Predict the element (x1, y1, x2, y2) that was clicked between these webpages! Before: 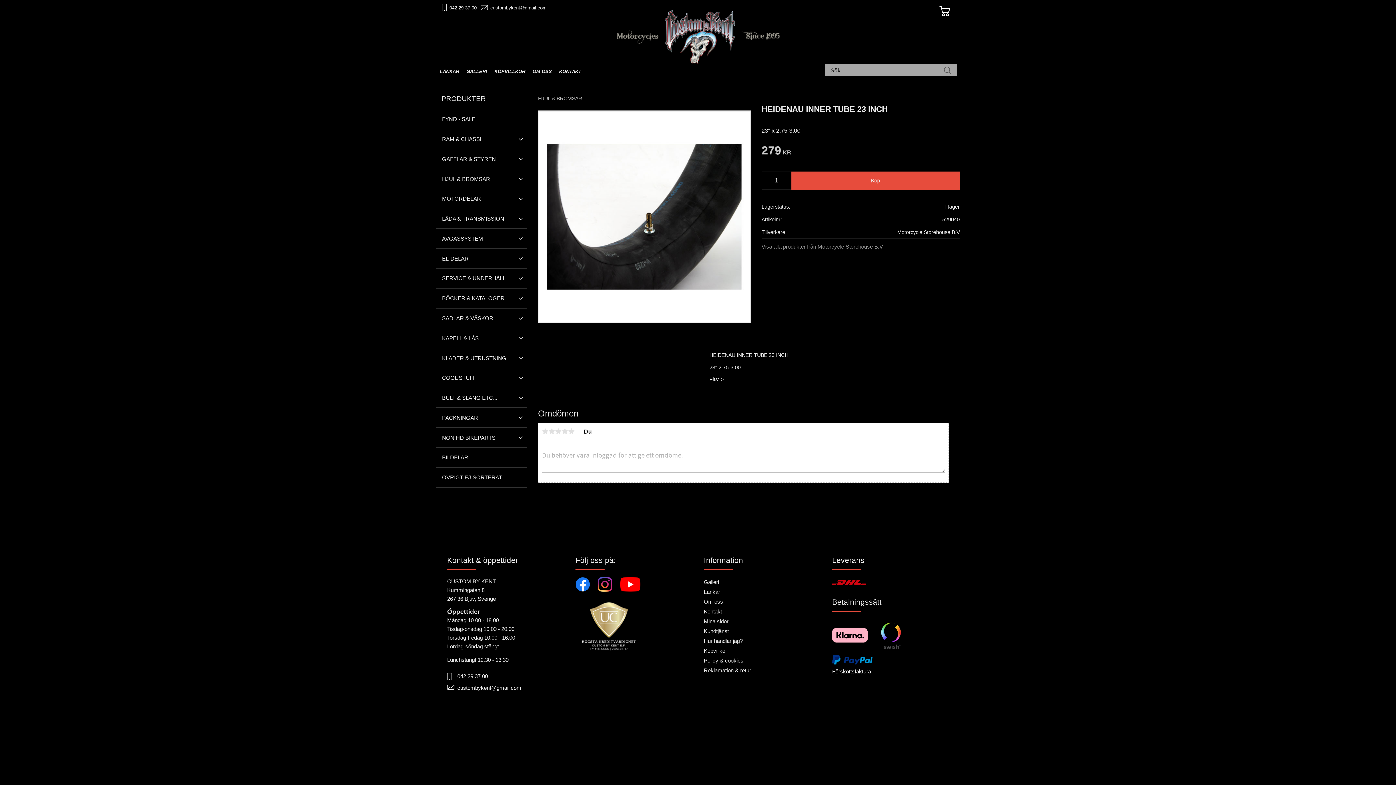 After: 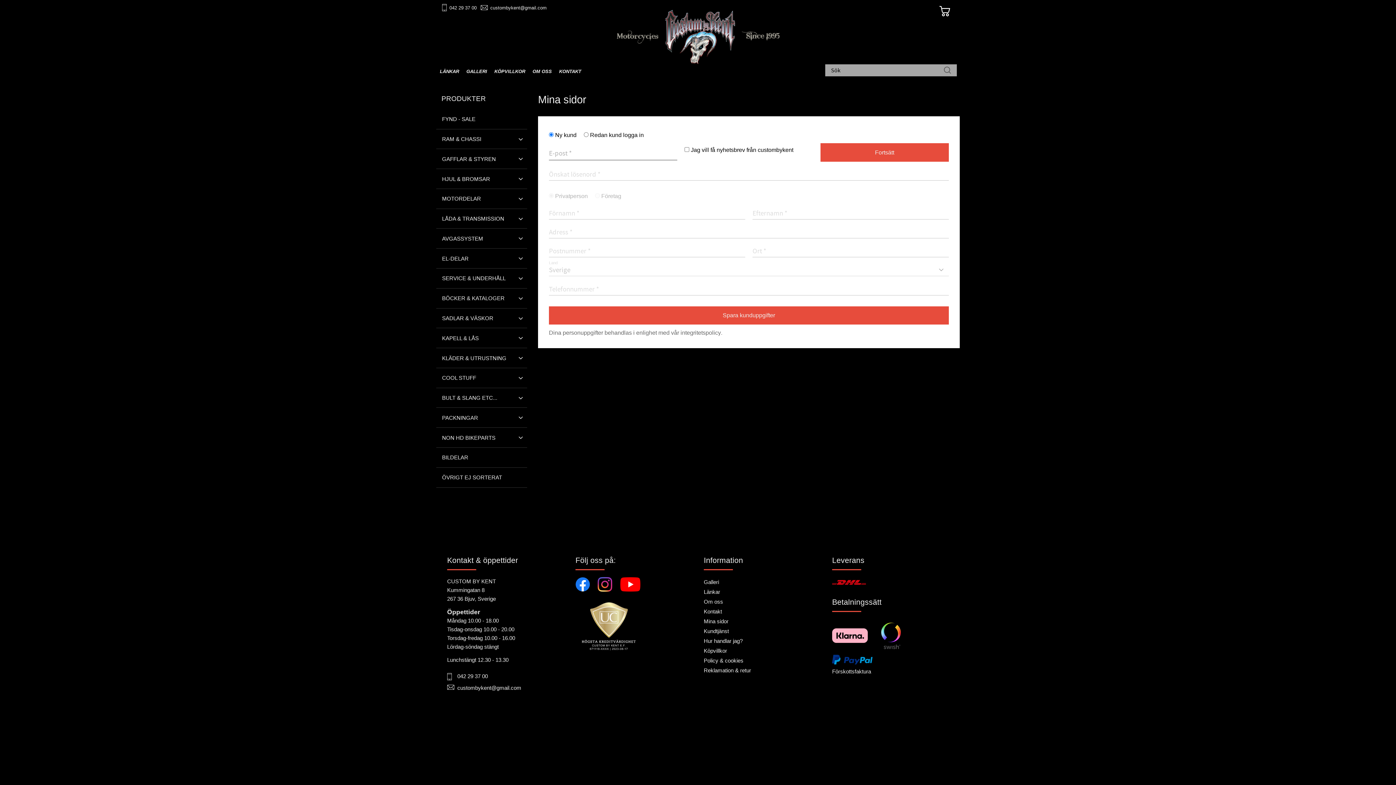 Action: bbox: (704, 618, 728, 624) label: Mina sidor